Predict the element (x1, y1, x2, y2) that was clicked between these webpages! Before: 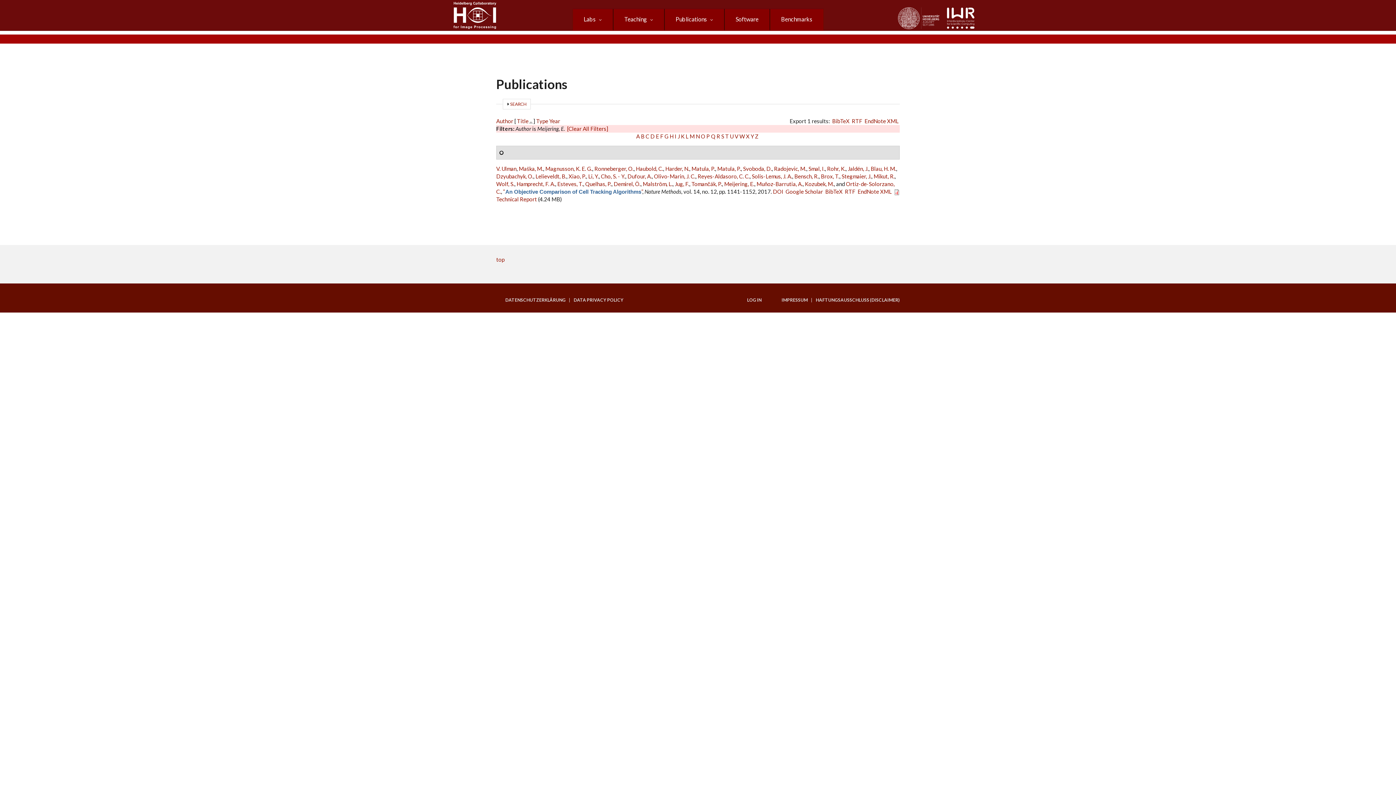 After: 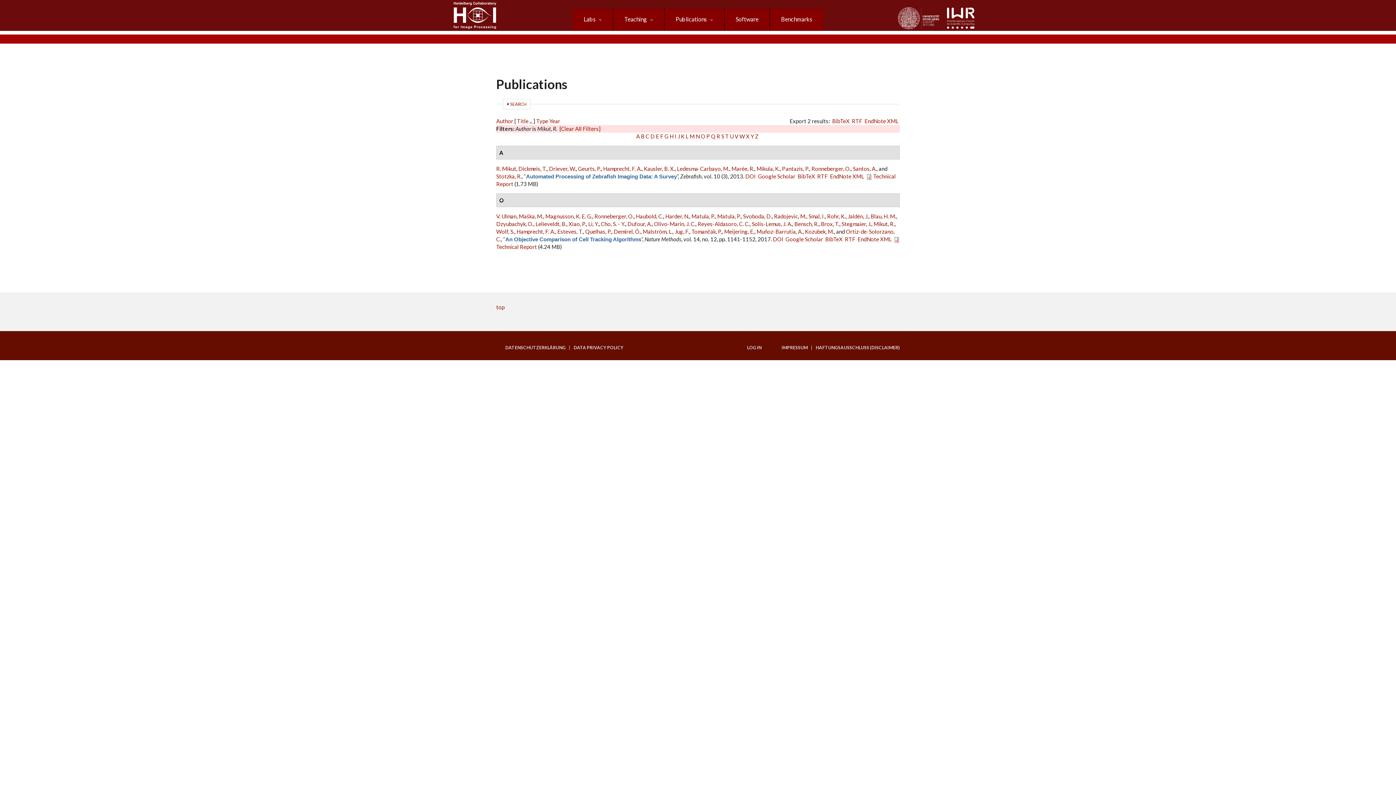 Action: bbox: (873, 173, 894, 179) label: Mikut, R.